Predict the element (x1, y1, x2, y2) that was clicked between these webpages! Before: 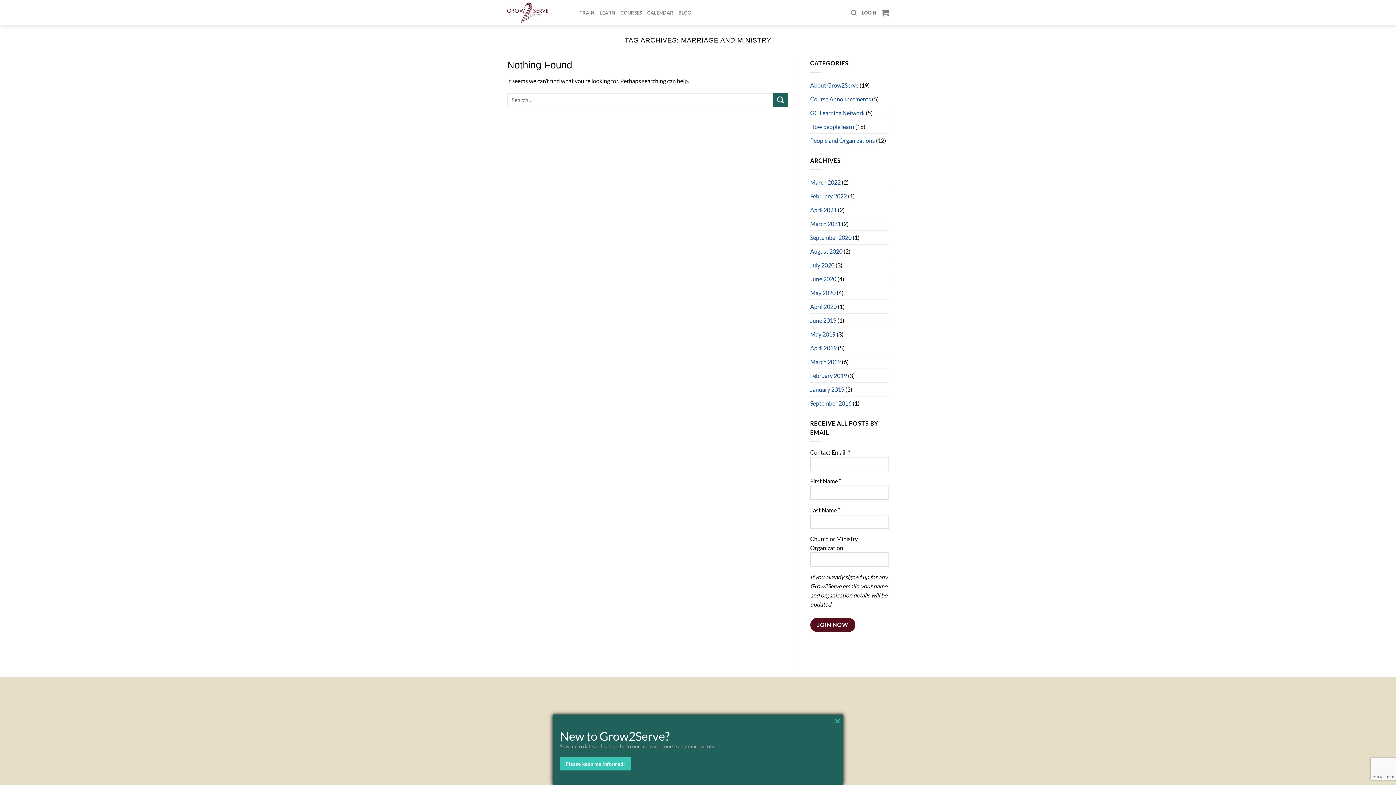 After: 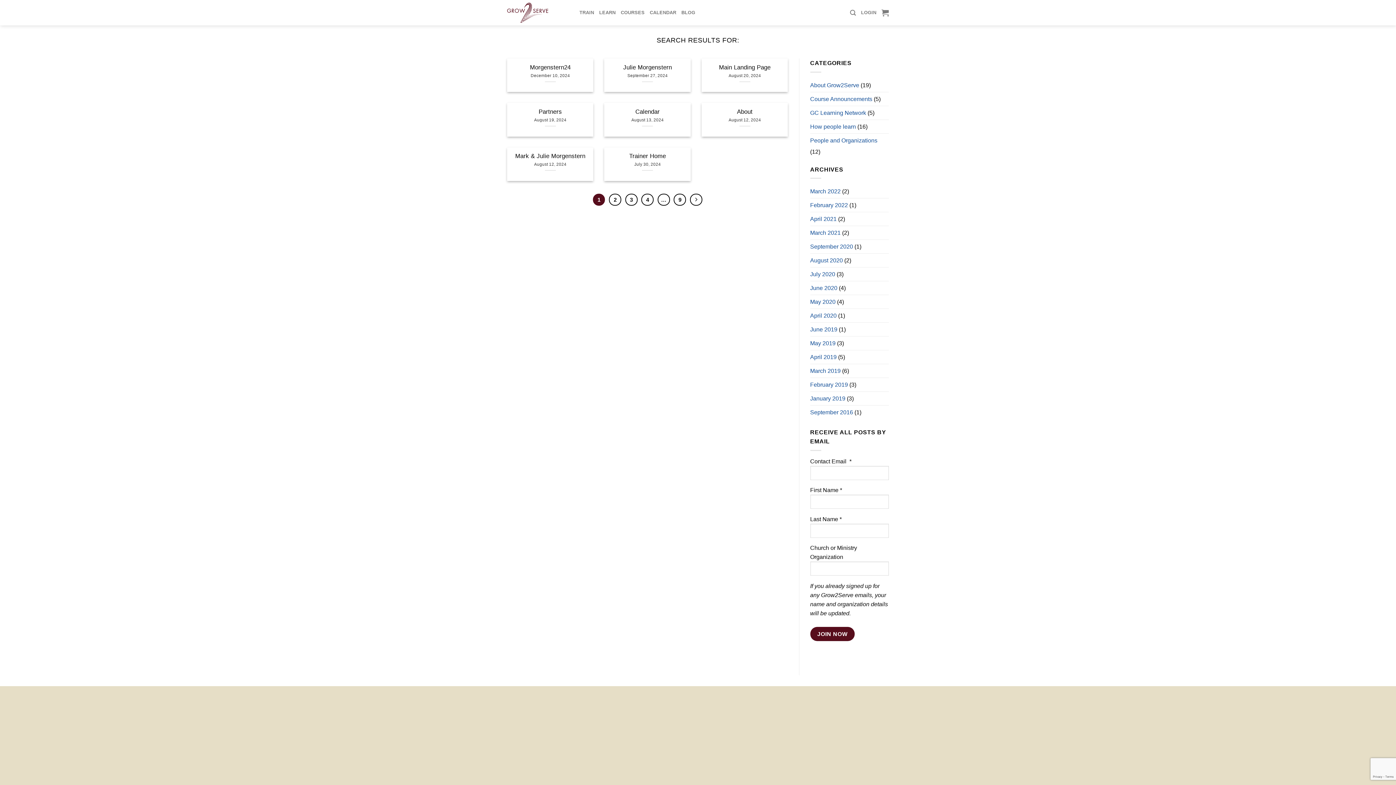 Action: bbox: (773, 92, 788, 107) label: Submit